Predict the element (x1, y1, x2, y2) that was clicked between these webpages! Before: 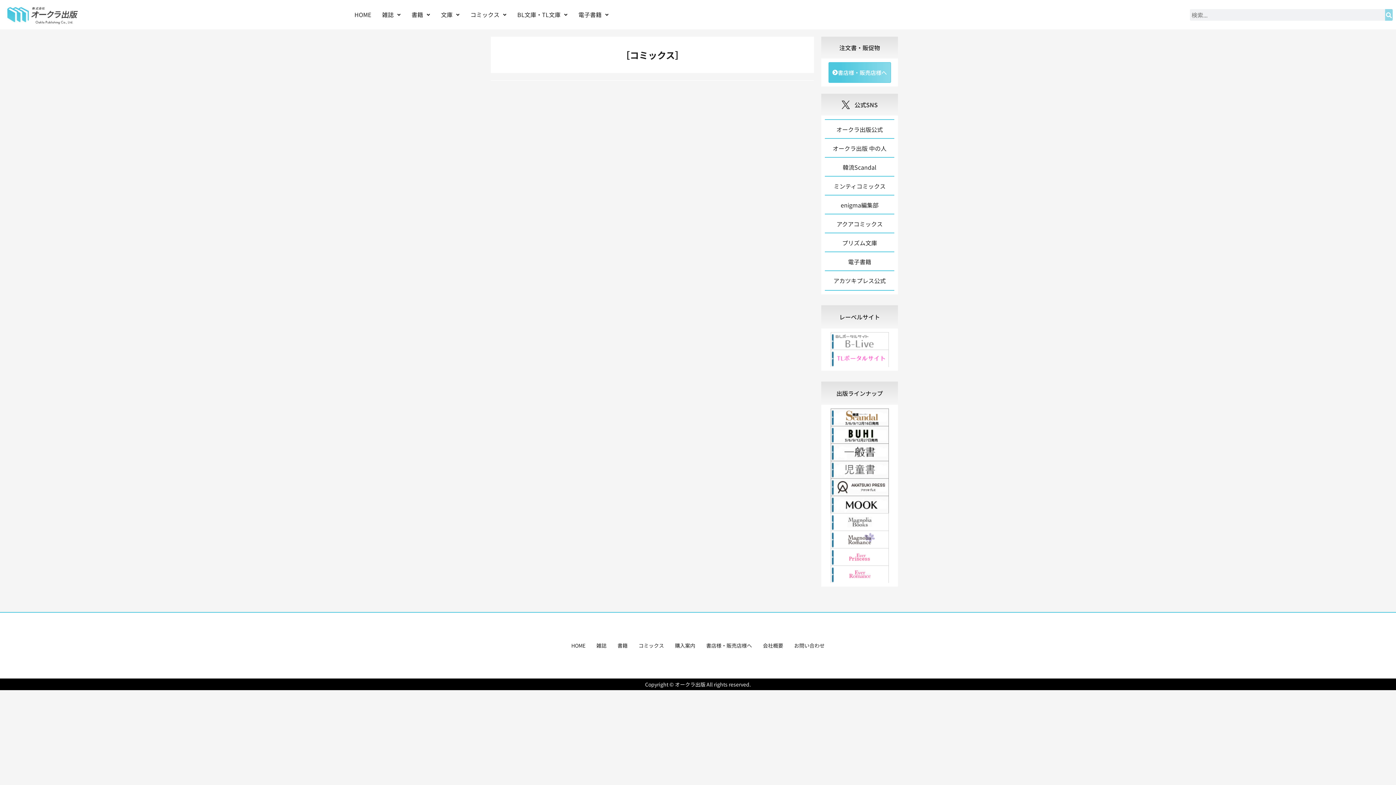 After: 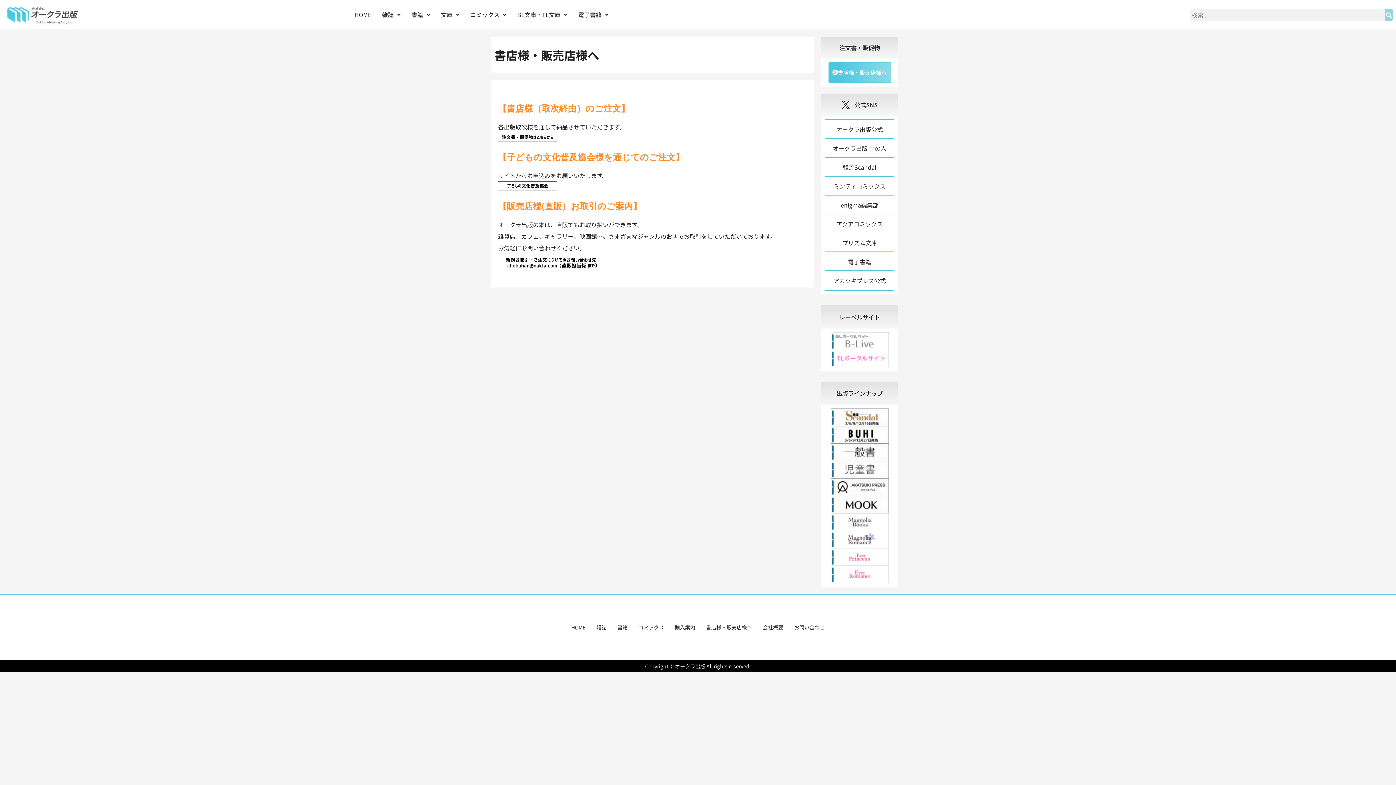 Action: label: 書店様・販売店様へ bbox: (828, 62, 891, 82)